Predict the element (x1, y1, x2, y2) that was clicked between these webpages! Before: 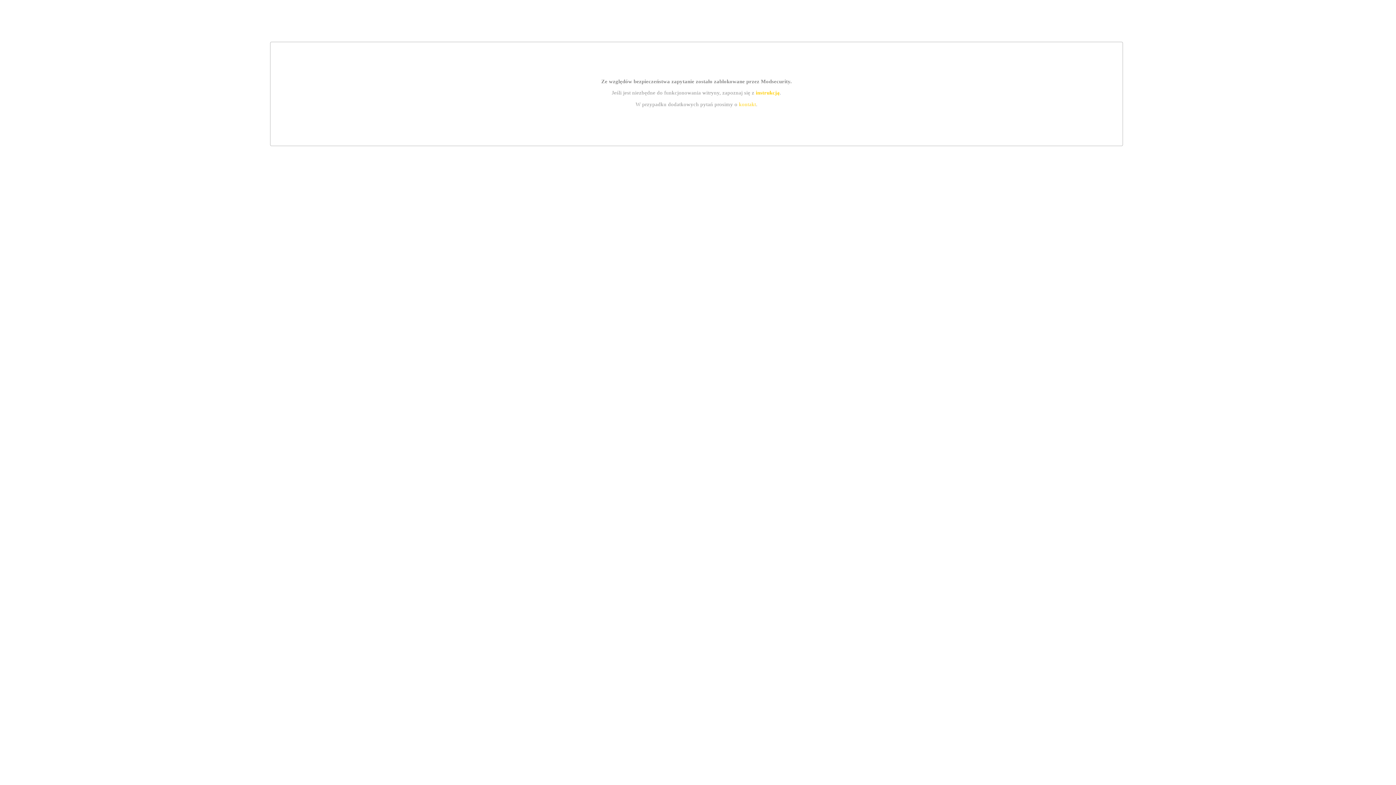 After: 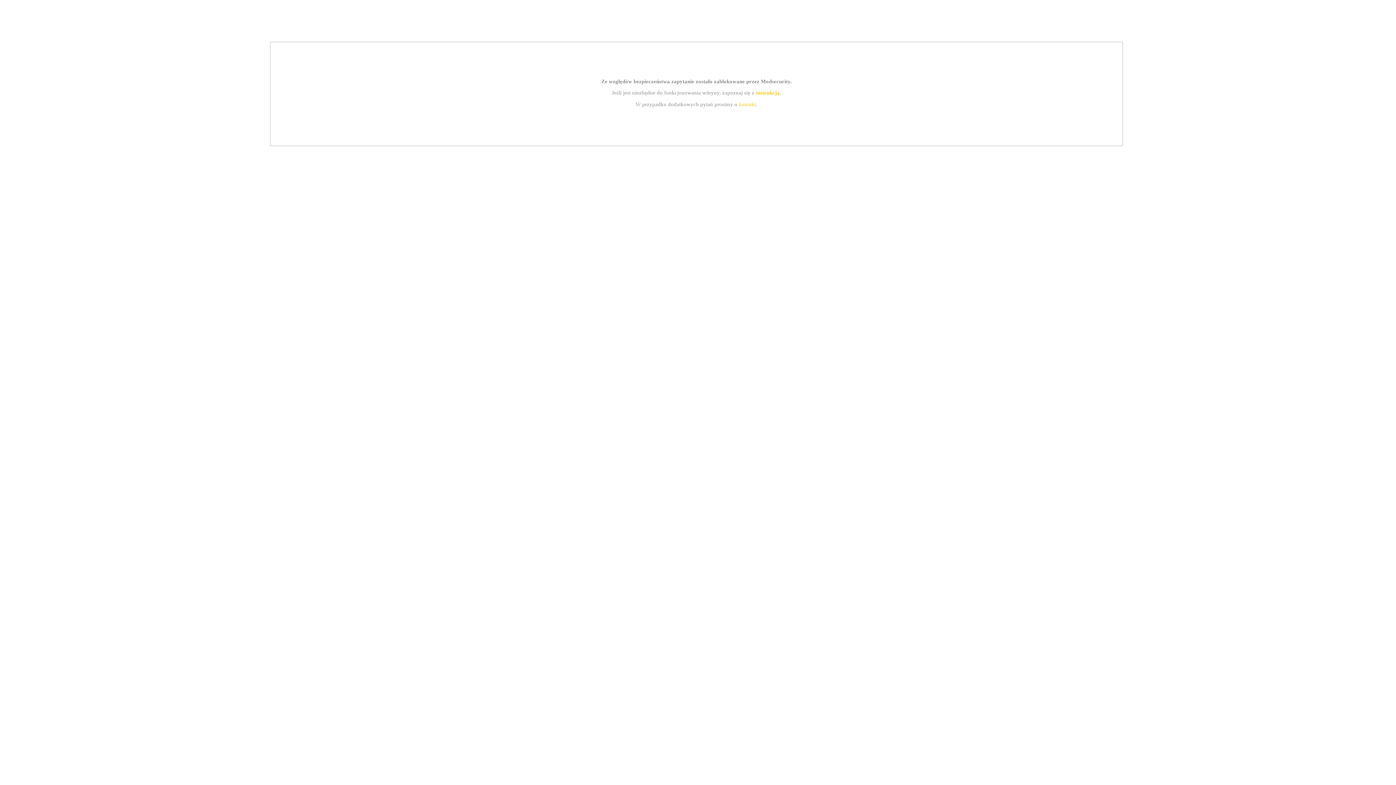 Action: label: kontakt bbox: (739, 101, 756, 107)